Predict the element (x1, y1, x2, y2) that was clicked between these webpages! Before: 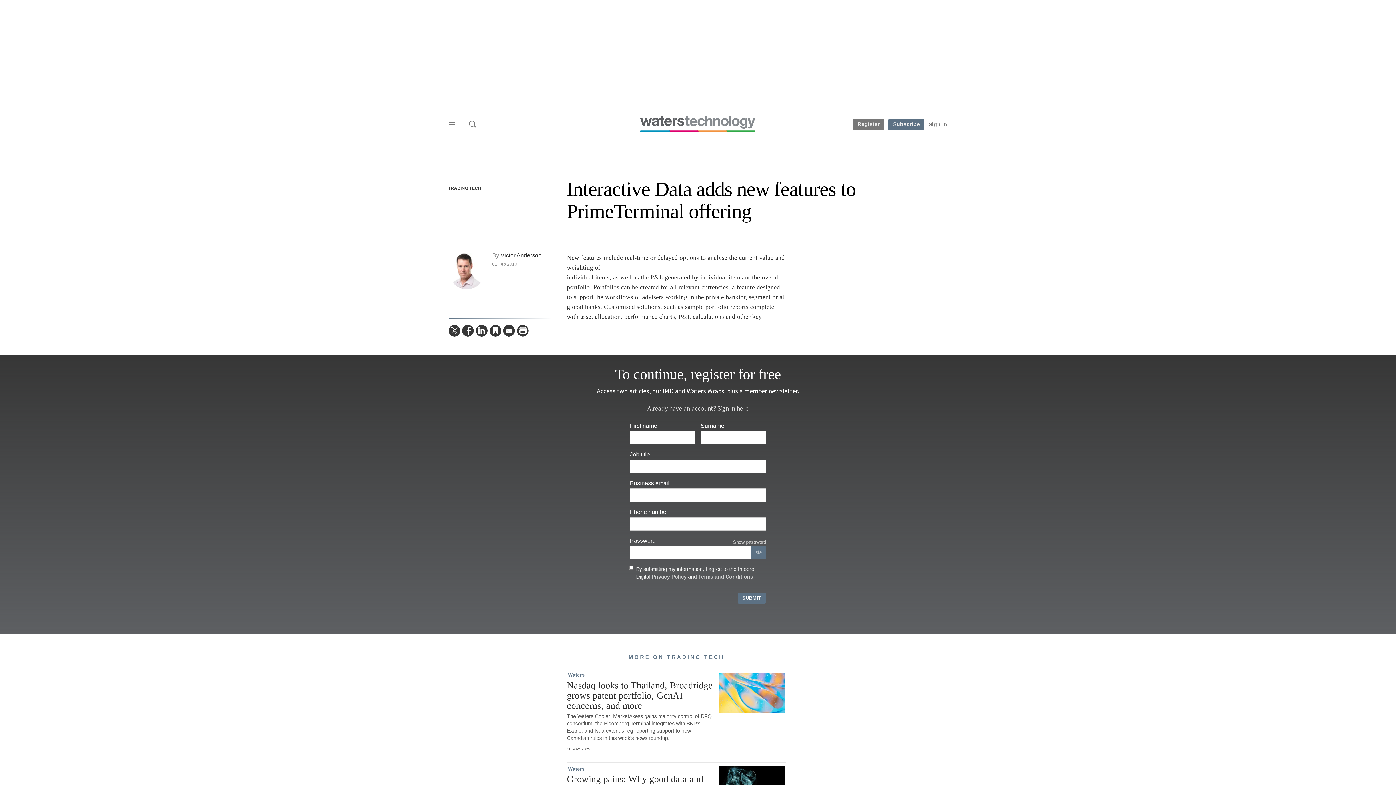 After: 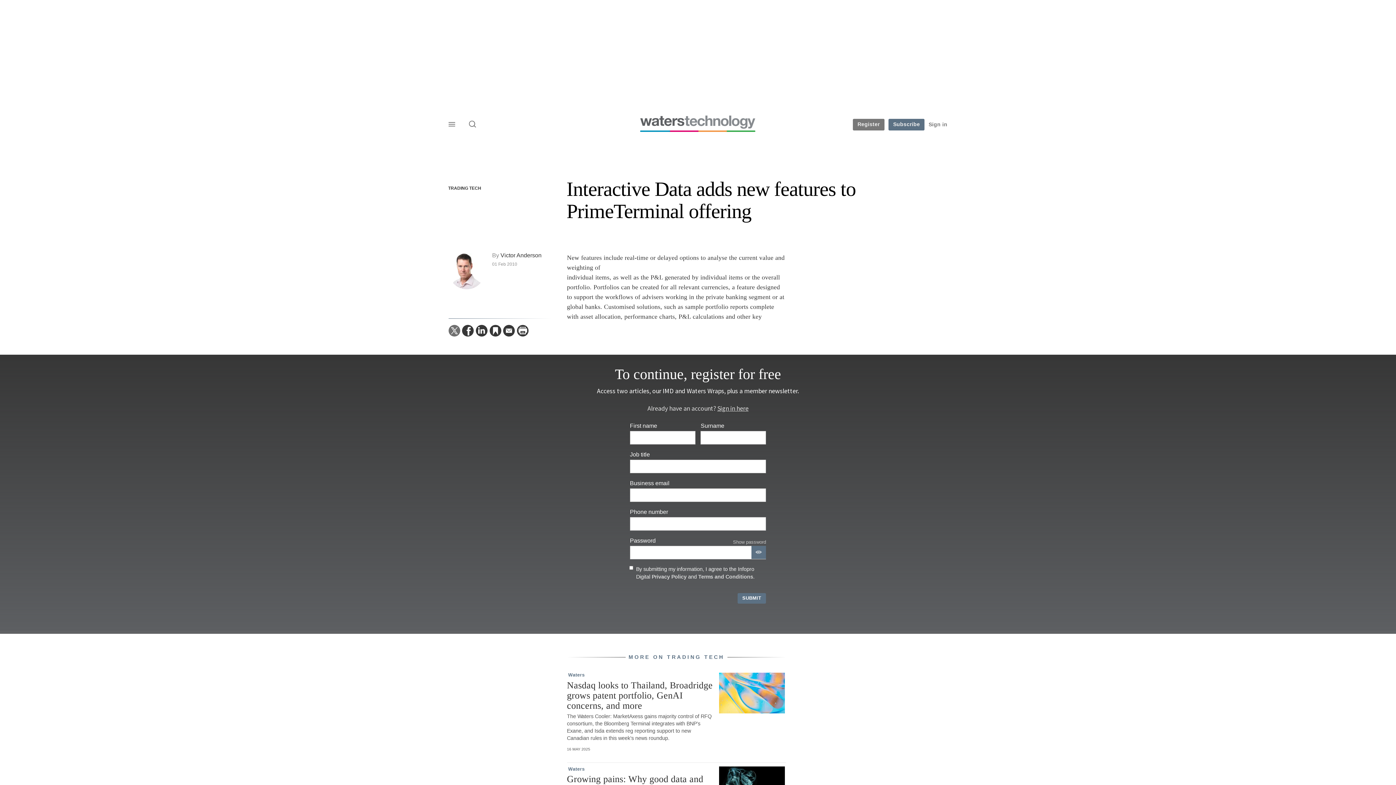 Action: bbox: (448, 325, 460, 336) label:  